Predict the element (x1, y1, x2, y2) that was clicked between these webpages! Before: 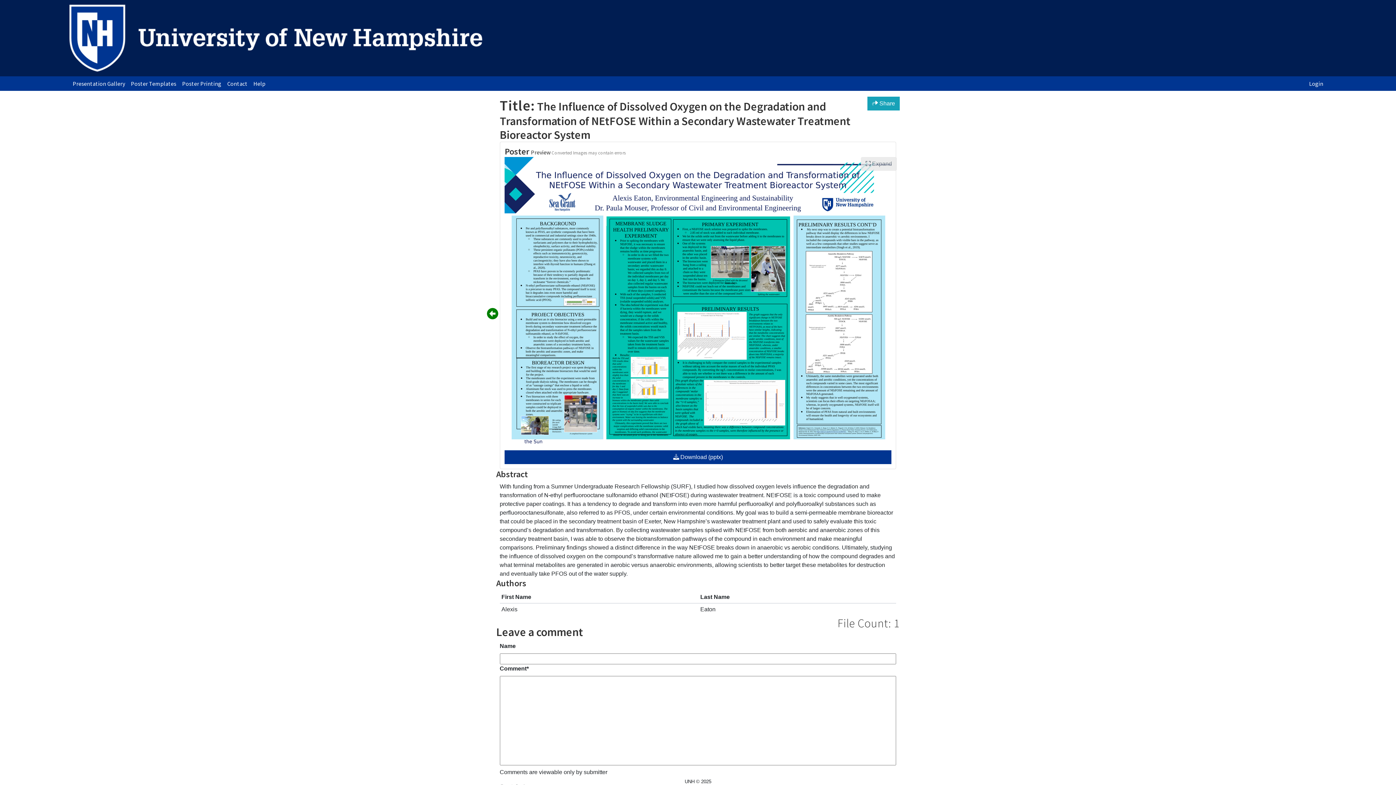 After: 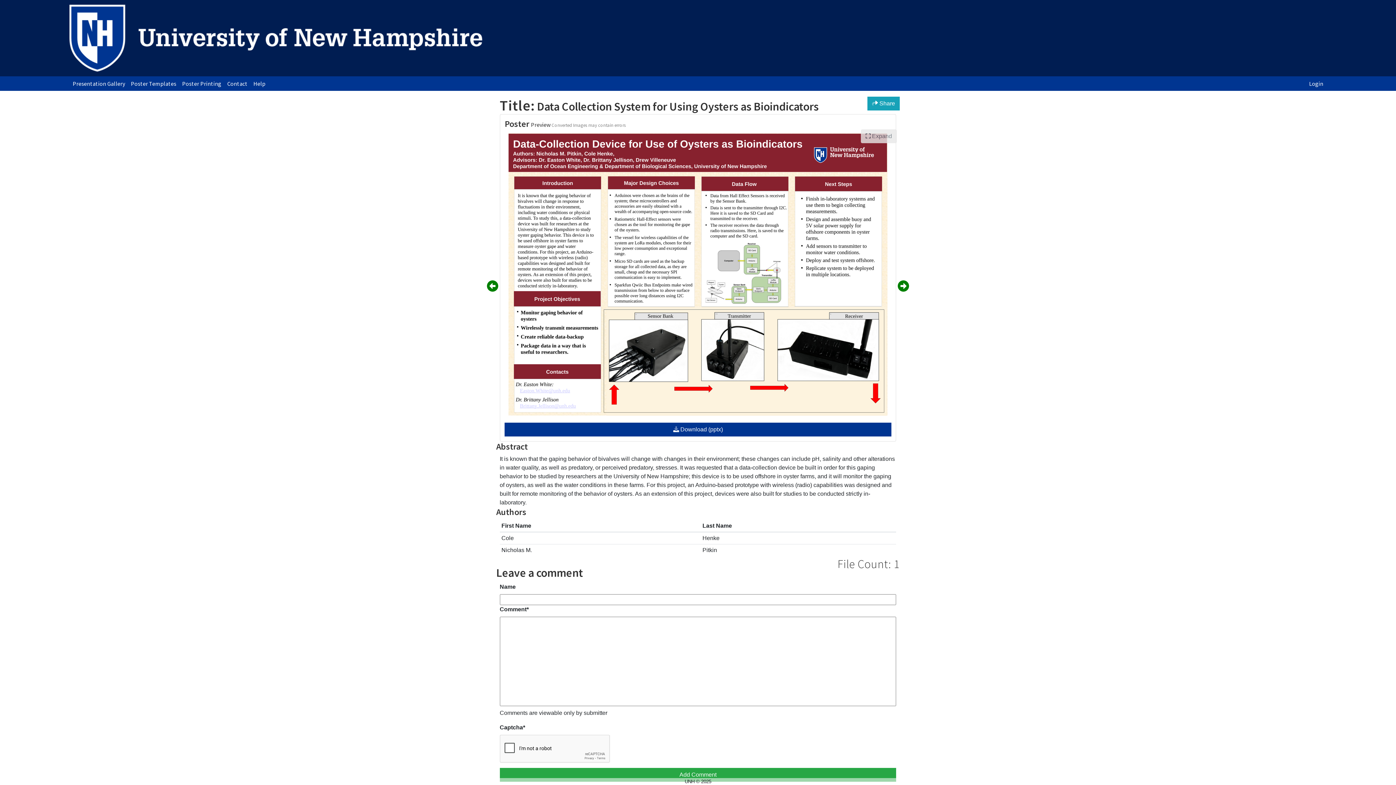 Action: bbox: (482, 305, 503, 323)